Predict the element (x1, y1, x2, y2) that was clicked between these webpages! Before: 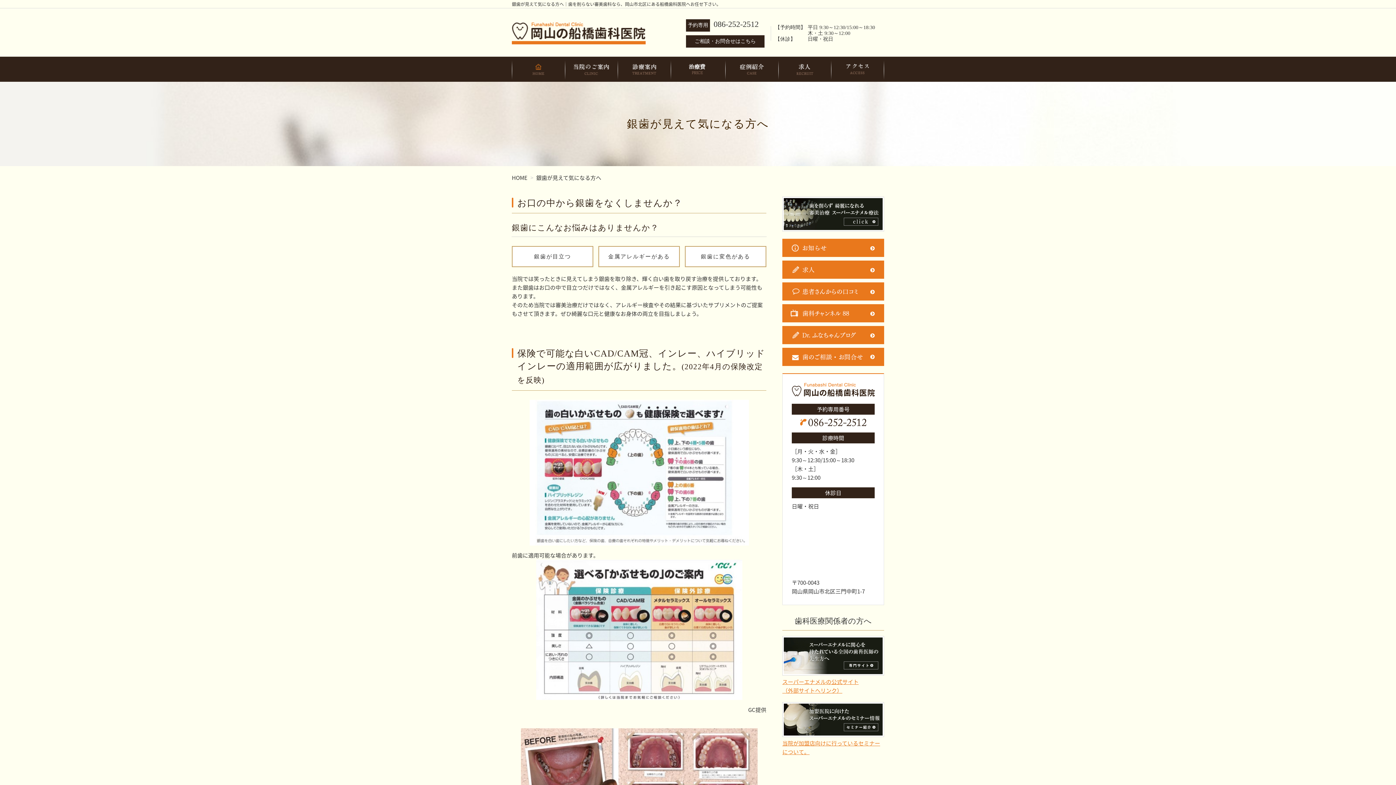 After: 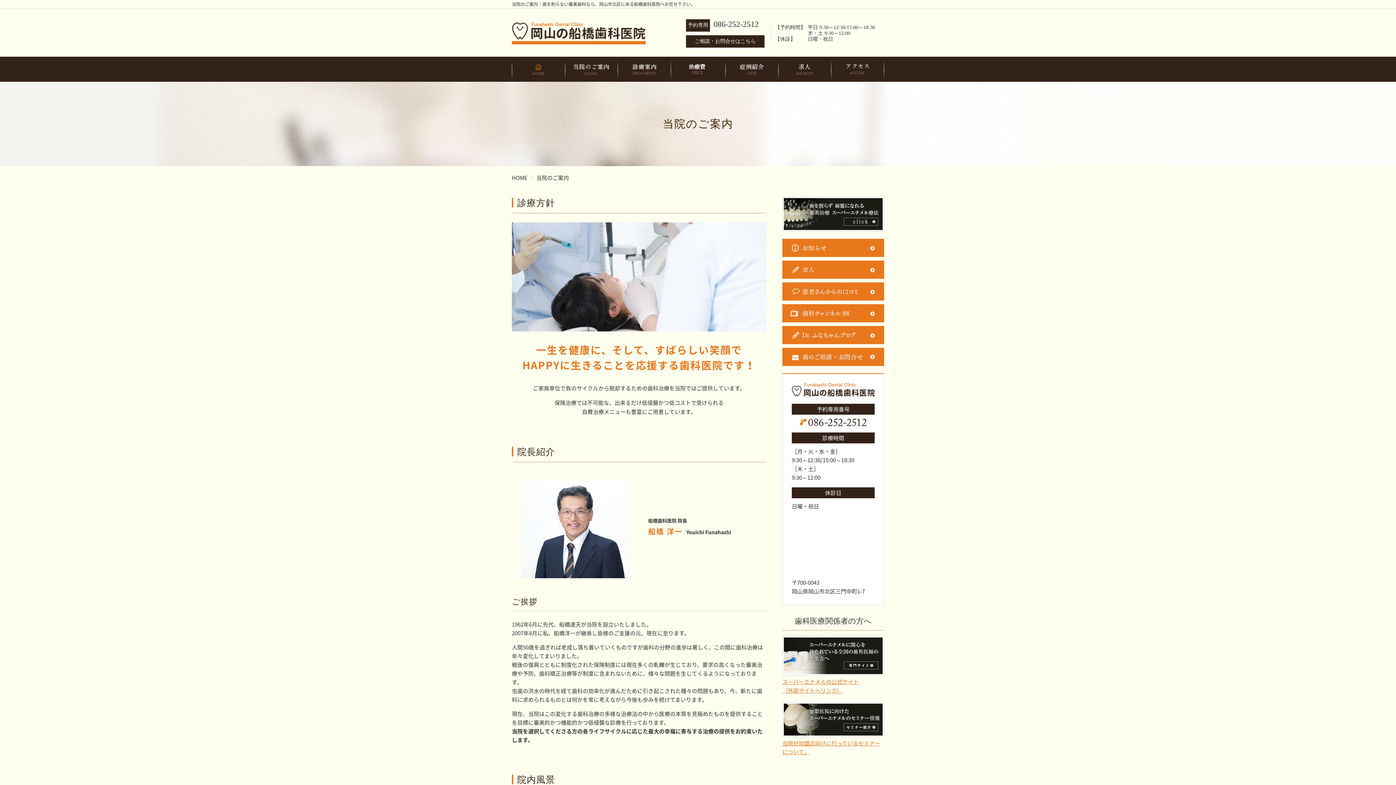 Action: bbox: (573, 64, 609, 72)